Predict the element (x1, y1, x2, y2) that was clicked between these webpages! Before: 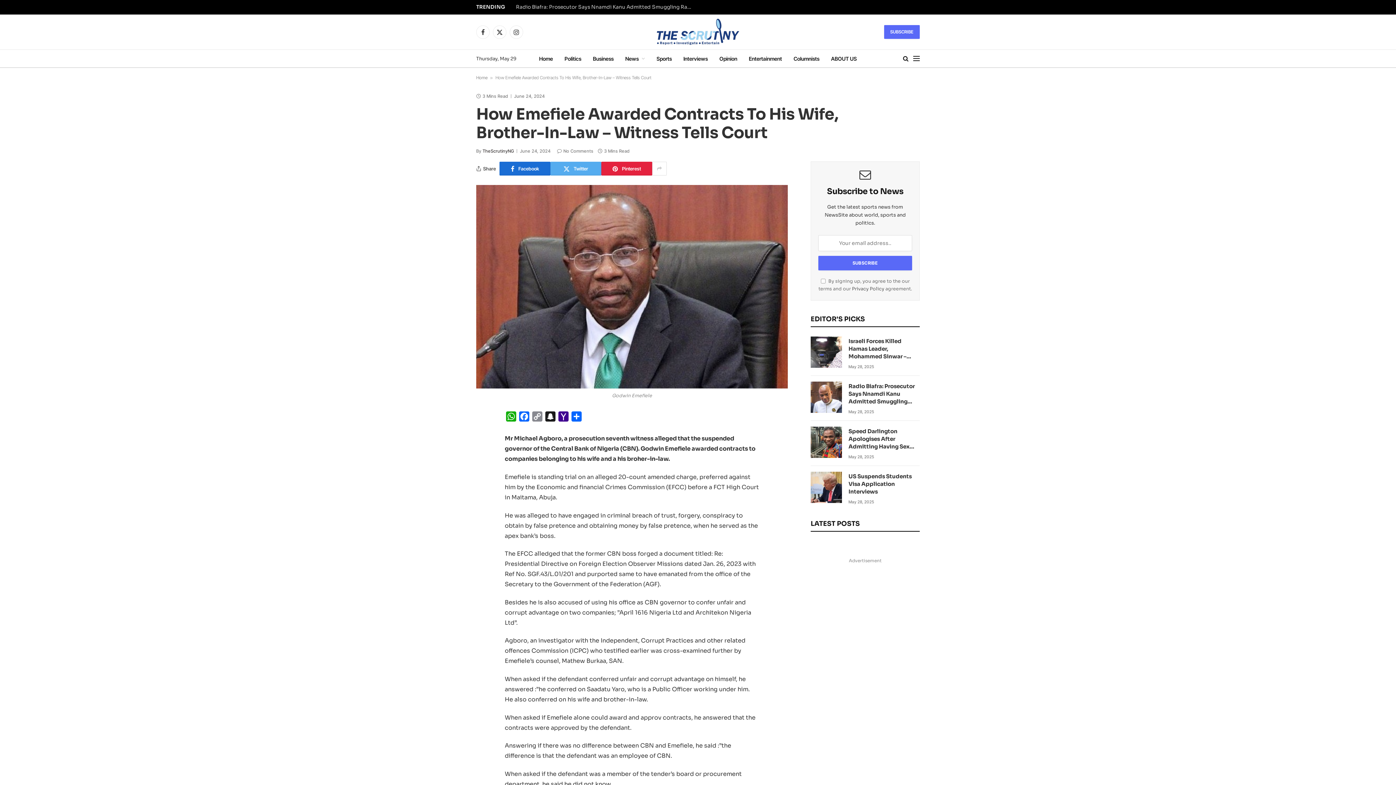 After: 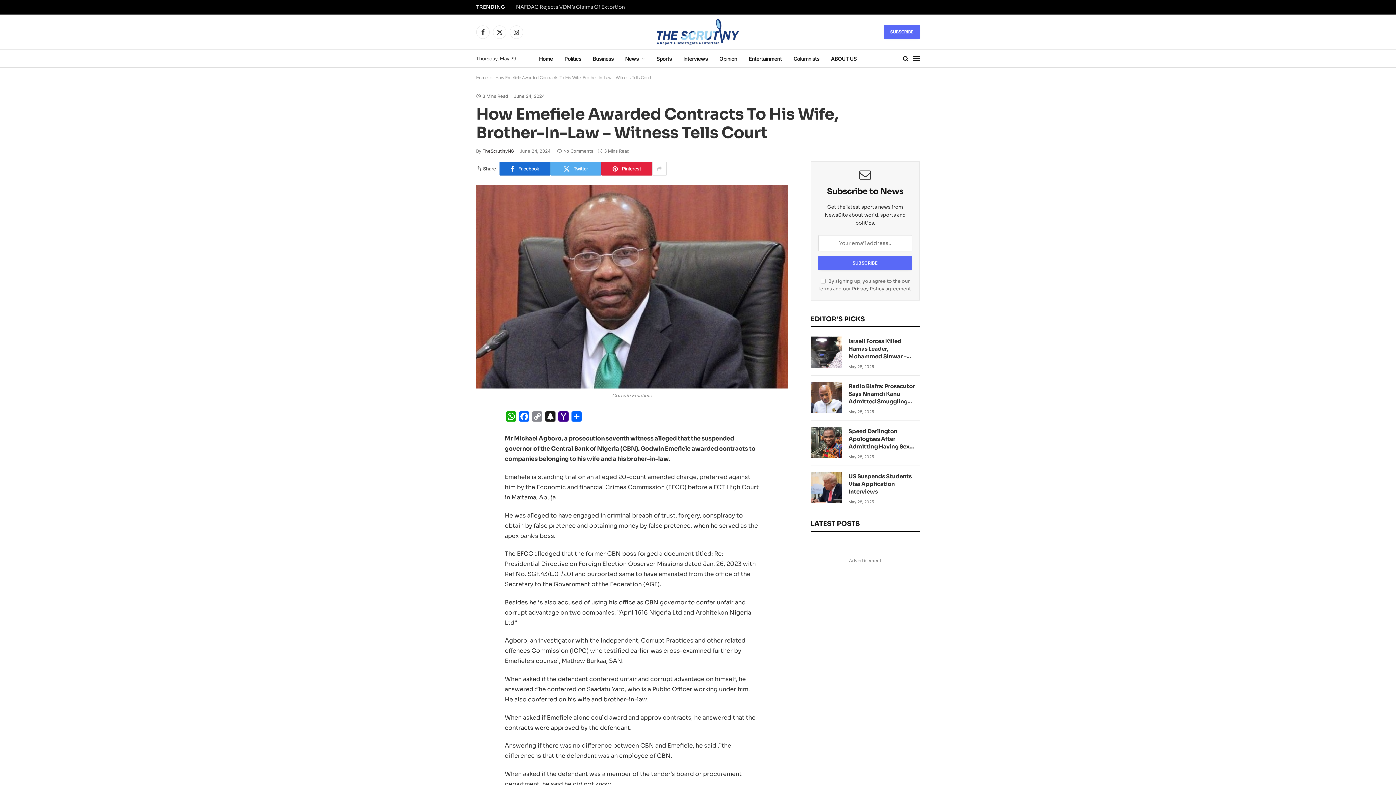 Action: label: No Comments bbox: (557, 148, 593, 153)